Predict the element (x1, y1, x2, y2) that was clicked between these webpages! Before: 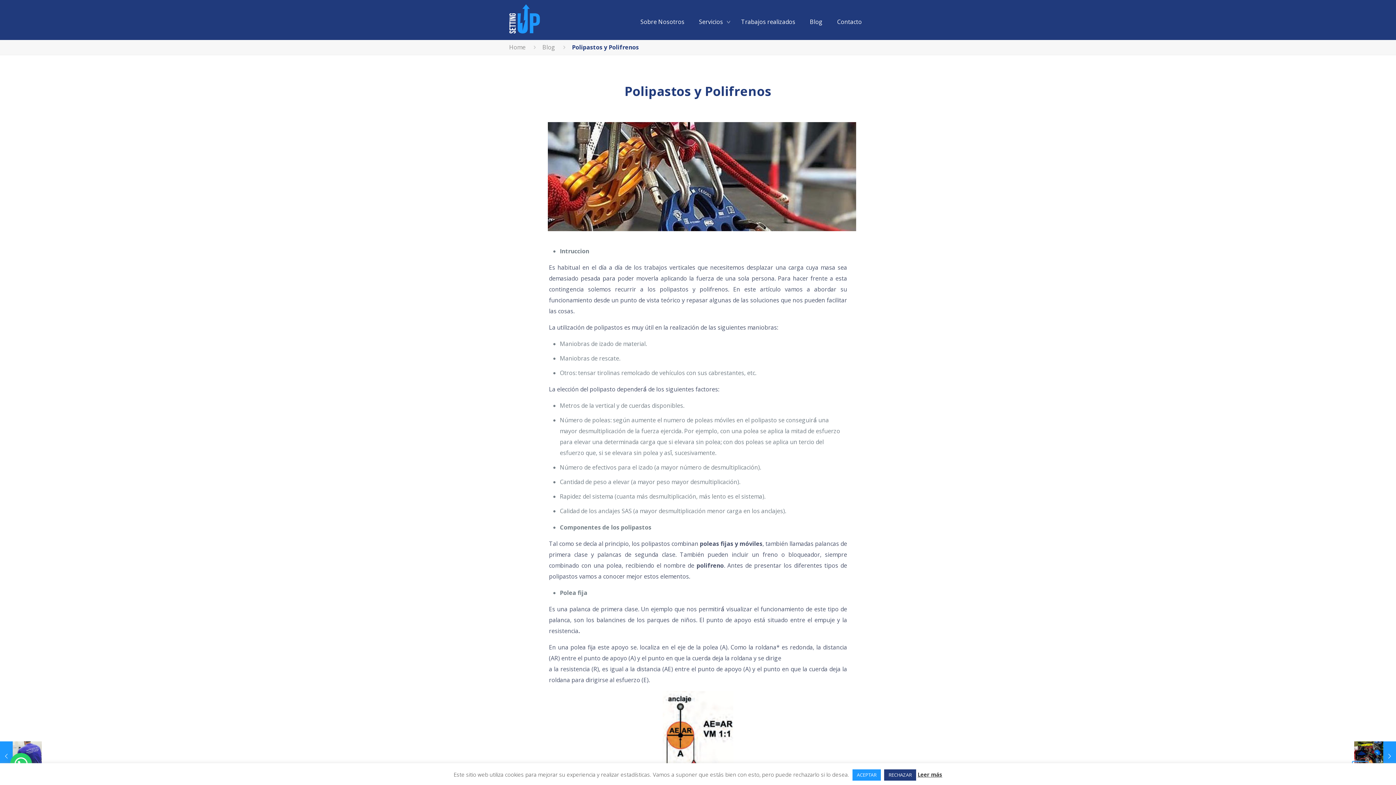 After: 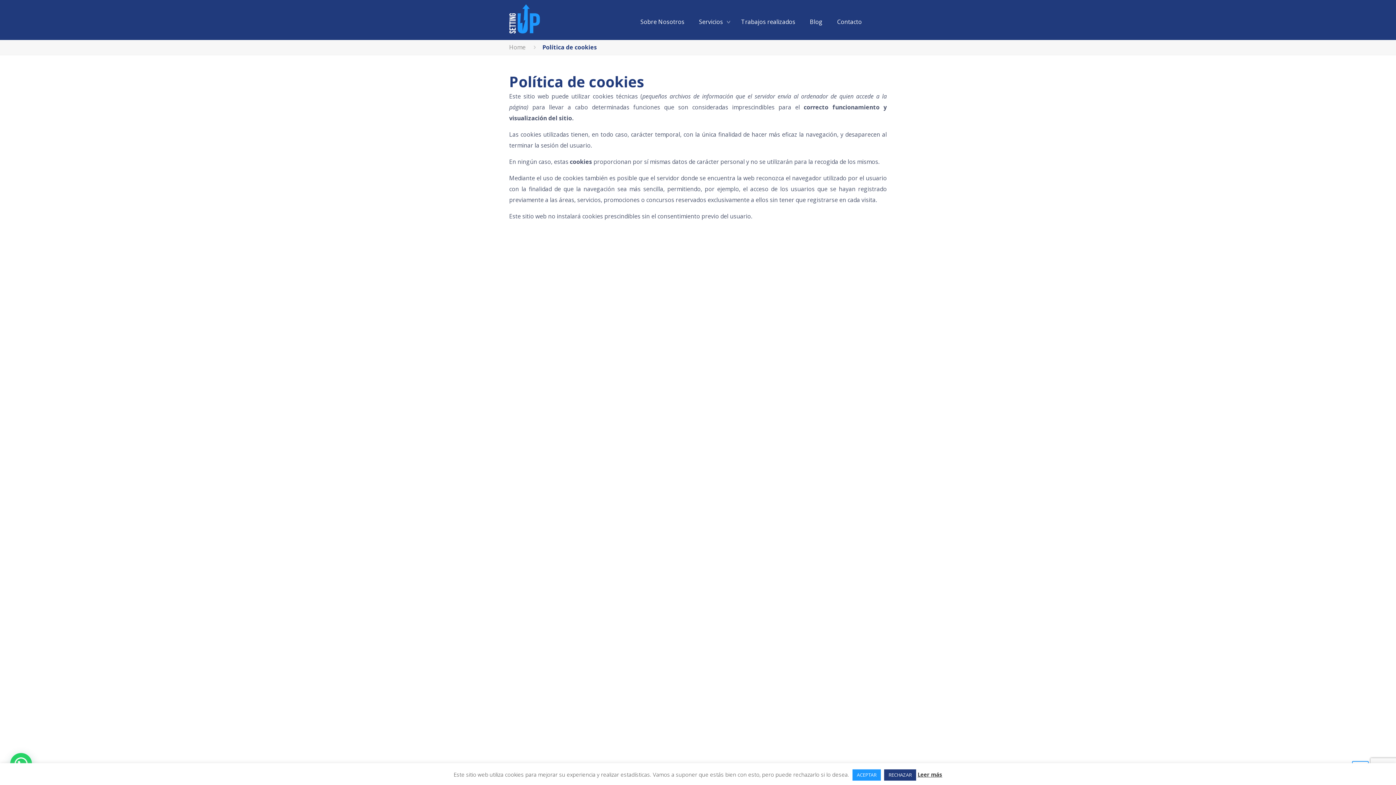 Action: bbox: (917, 771, 942, 778) label: Leer más